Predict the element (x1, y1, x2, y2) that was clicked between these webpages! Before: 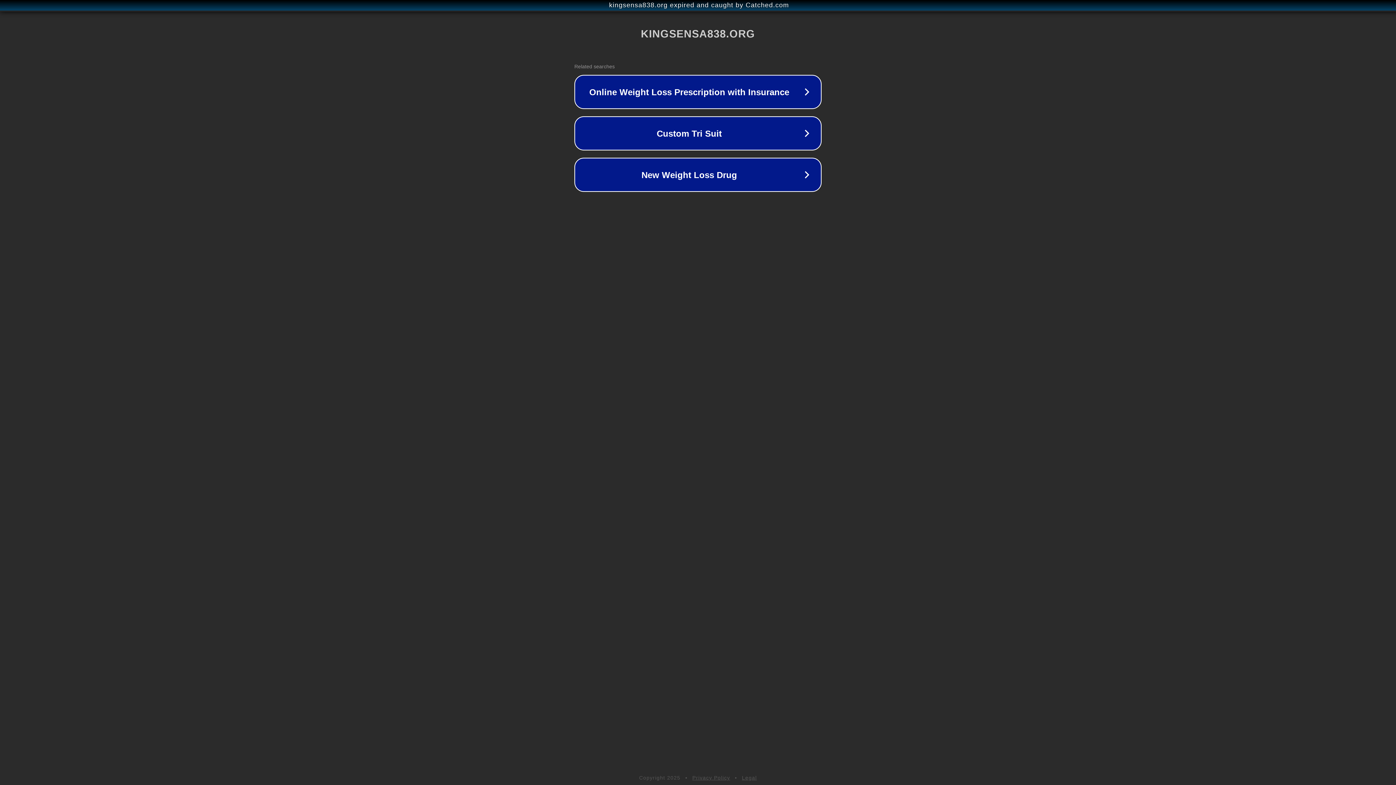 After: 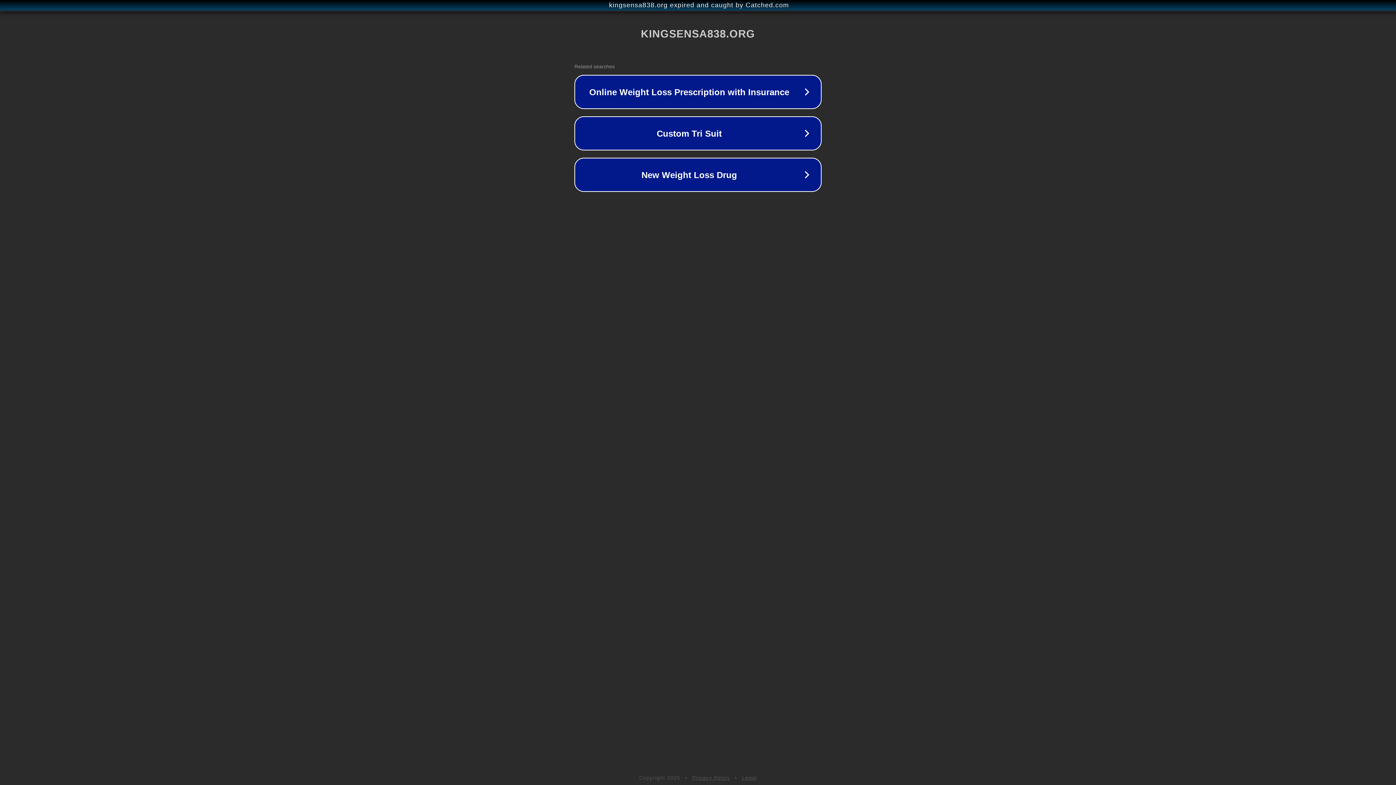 Action: bbox: (692, 775, 730, 781) label: Privacy Policy